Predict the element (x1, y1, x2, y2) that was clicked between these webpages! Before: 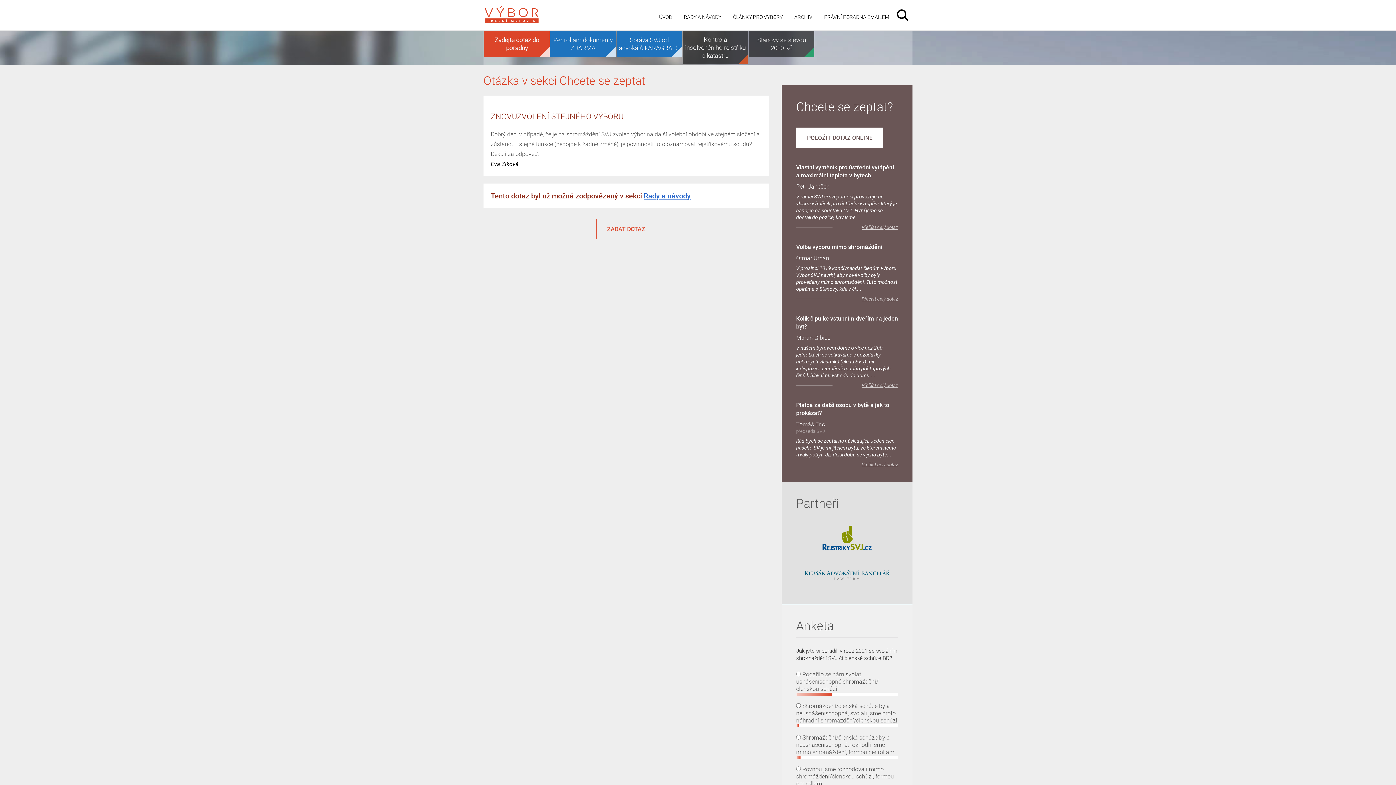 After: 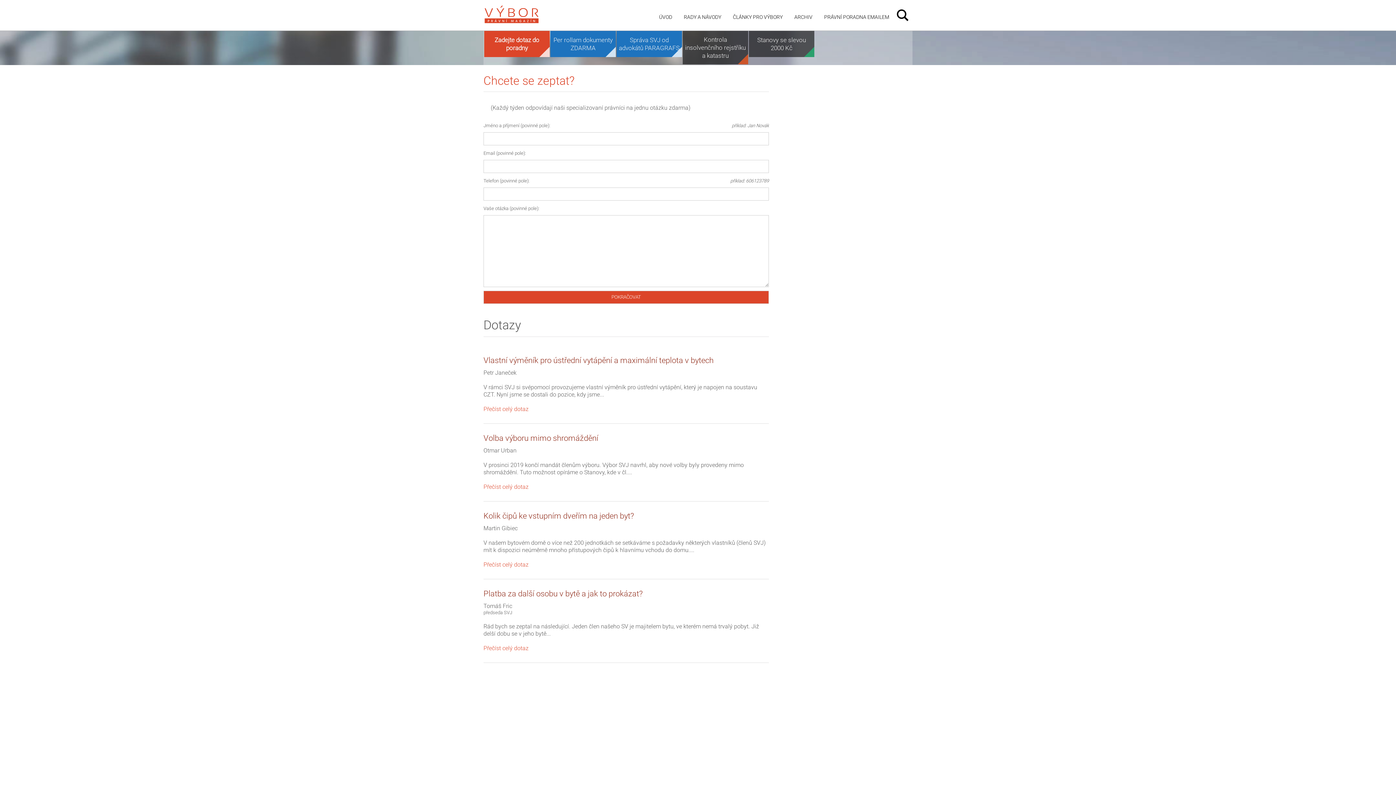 Action: label: ZADAT DOTAZ bbox: (596, 218, 656, 239)